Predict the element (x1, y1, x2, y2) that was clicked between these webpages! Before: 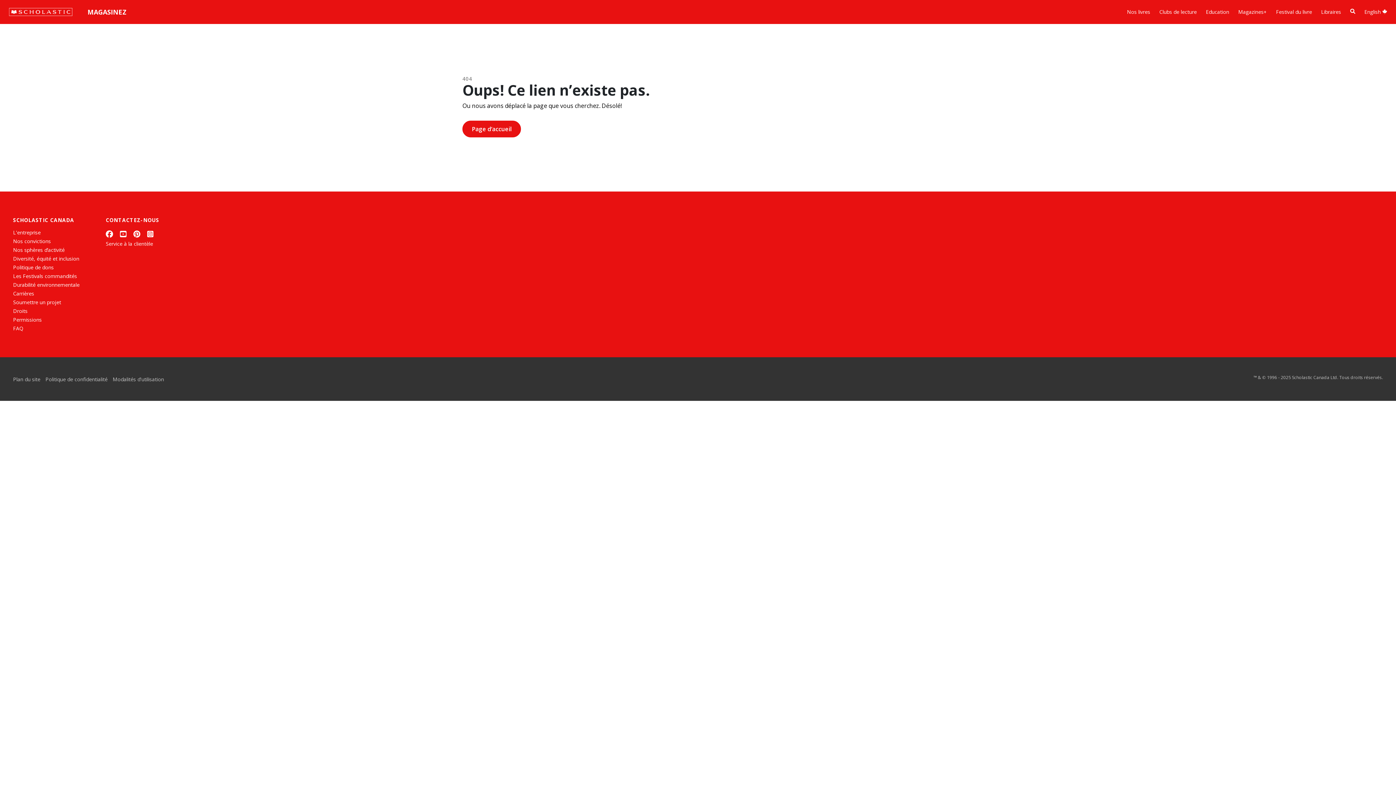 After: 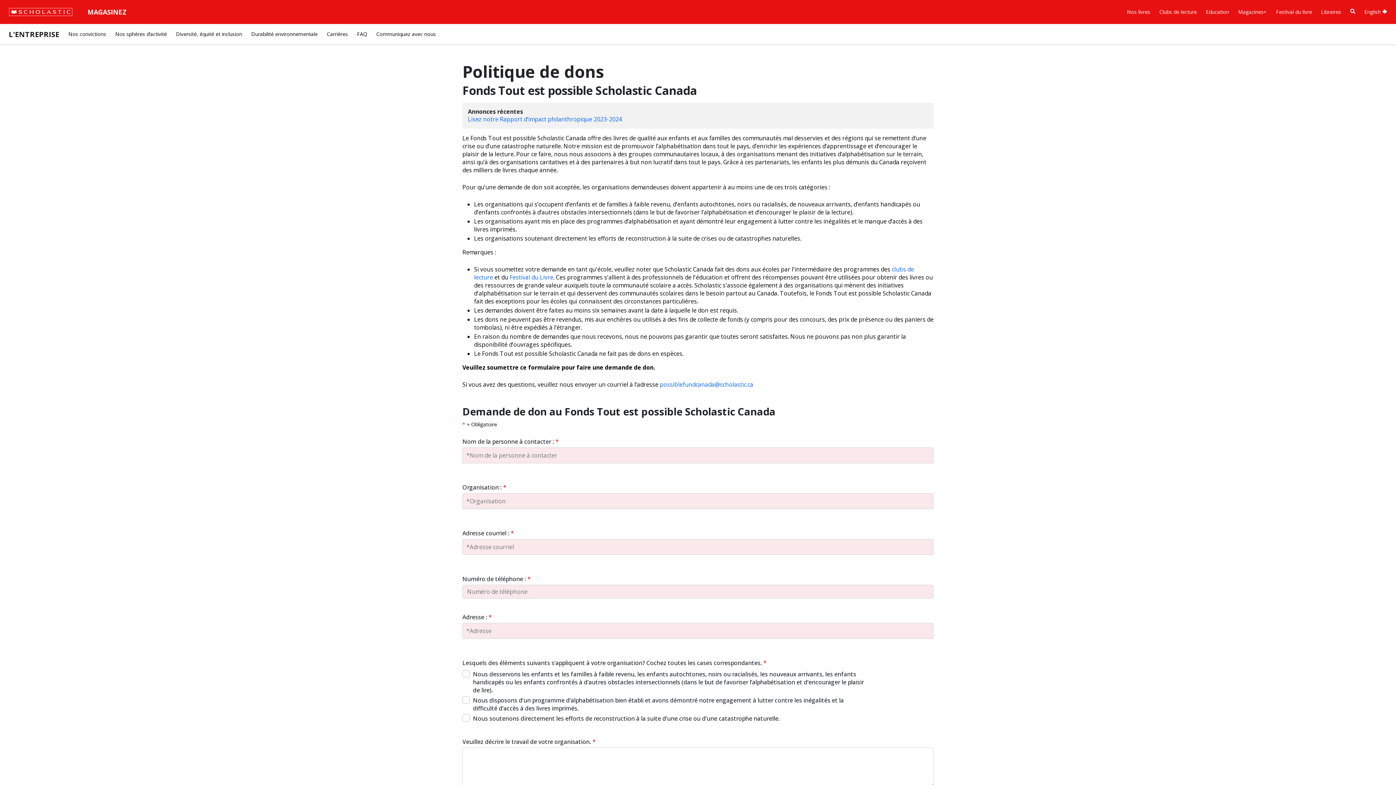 Action: bbox: (13, 264, 53, 270) label: Politique de dons